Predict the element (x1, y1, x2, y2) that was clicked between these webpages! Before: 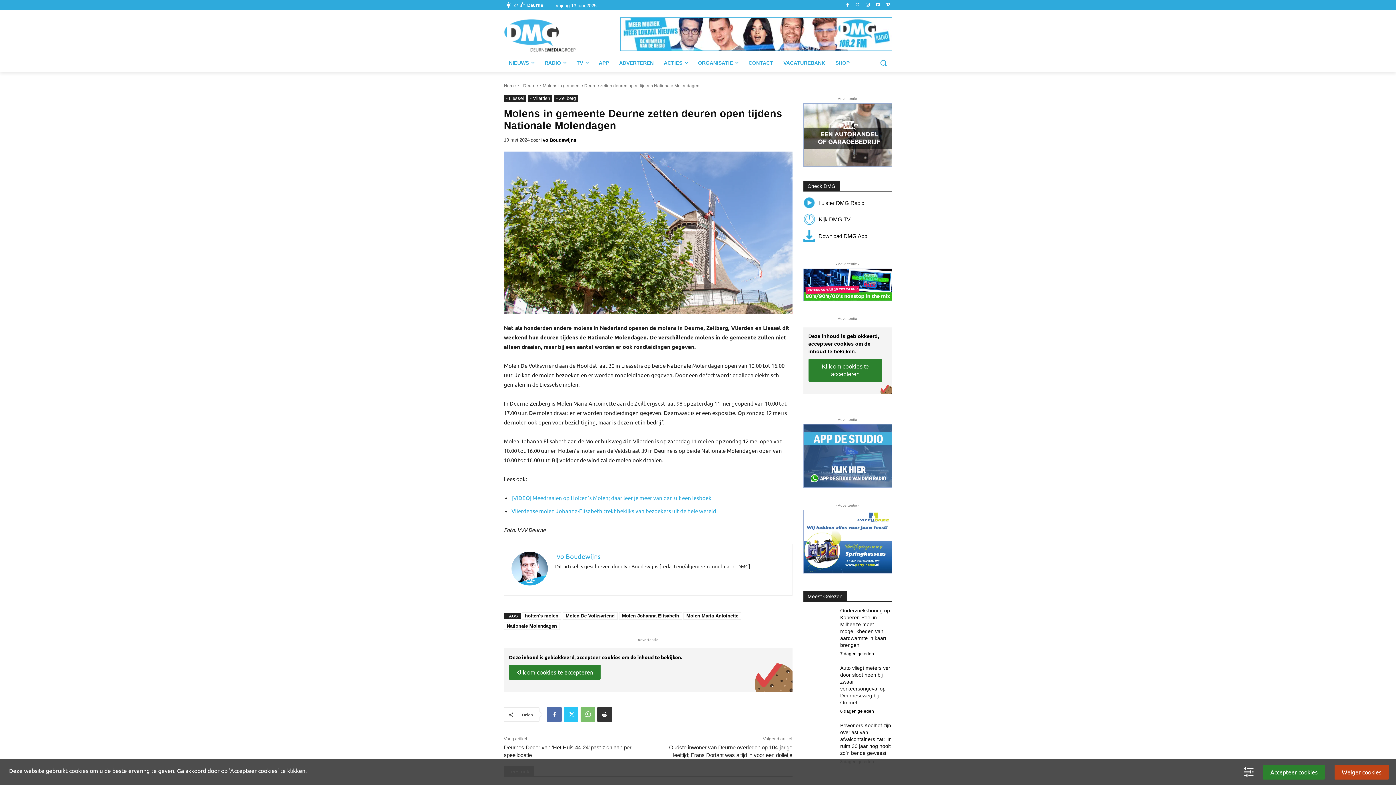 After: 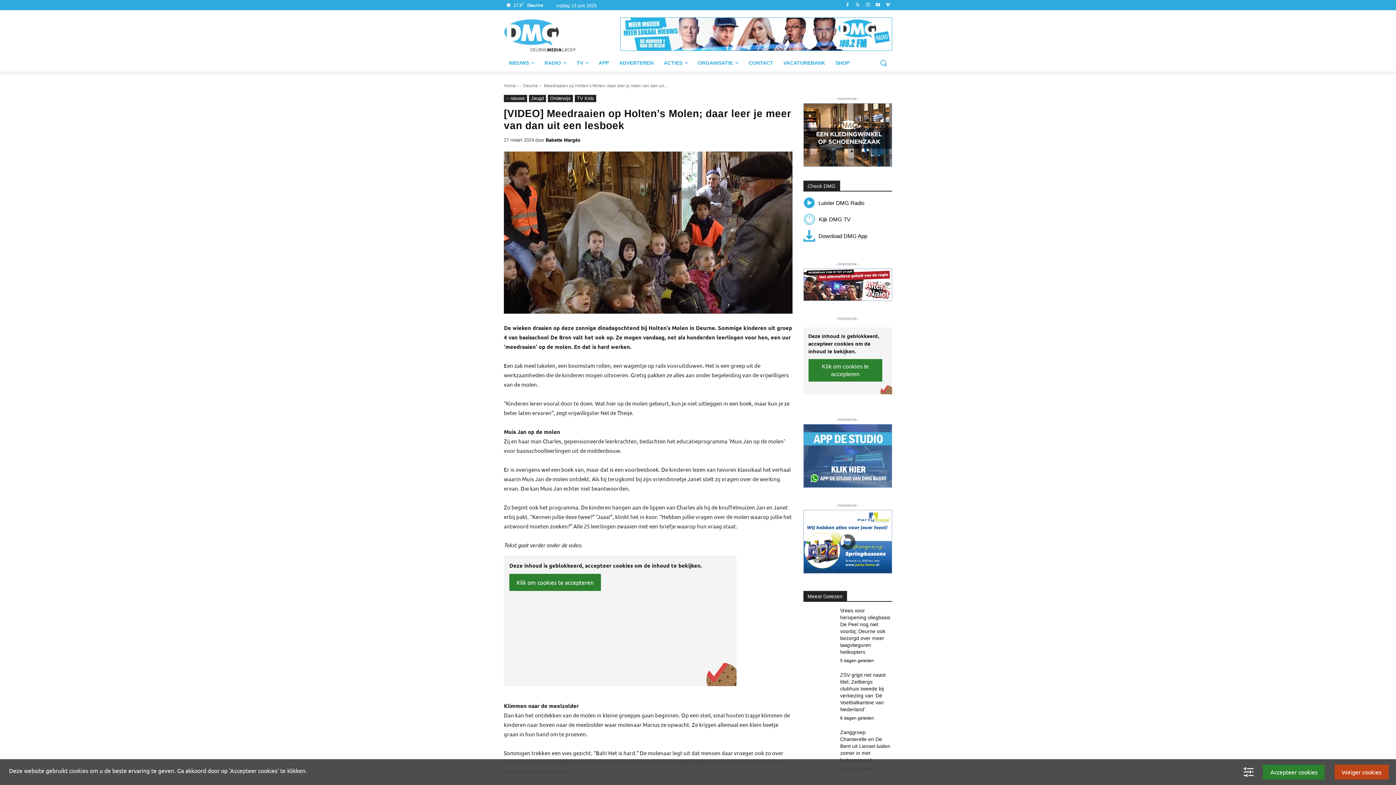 Action: bbox: (511, 494, 711, 501) label: [VIDEO] Meedraaien op Holten’s Molen; daar leer je meer van dan uit een lesboek